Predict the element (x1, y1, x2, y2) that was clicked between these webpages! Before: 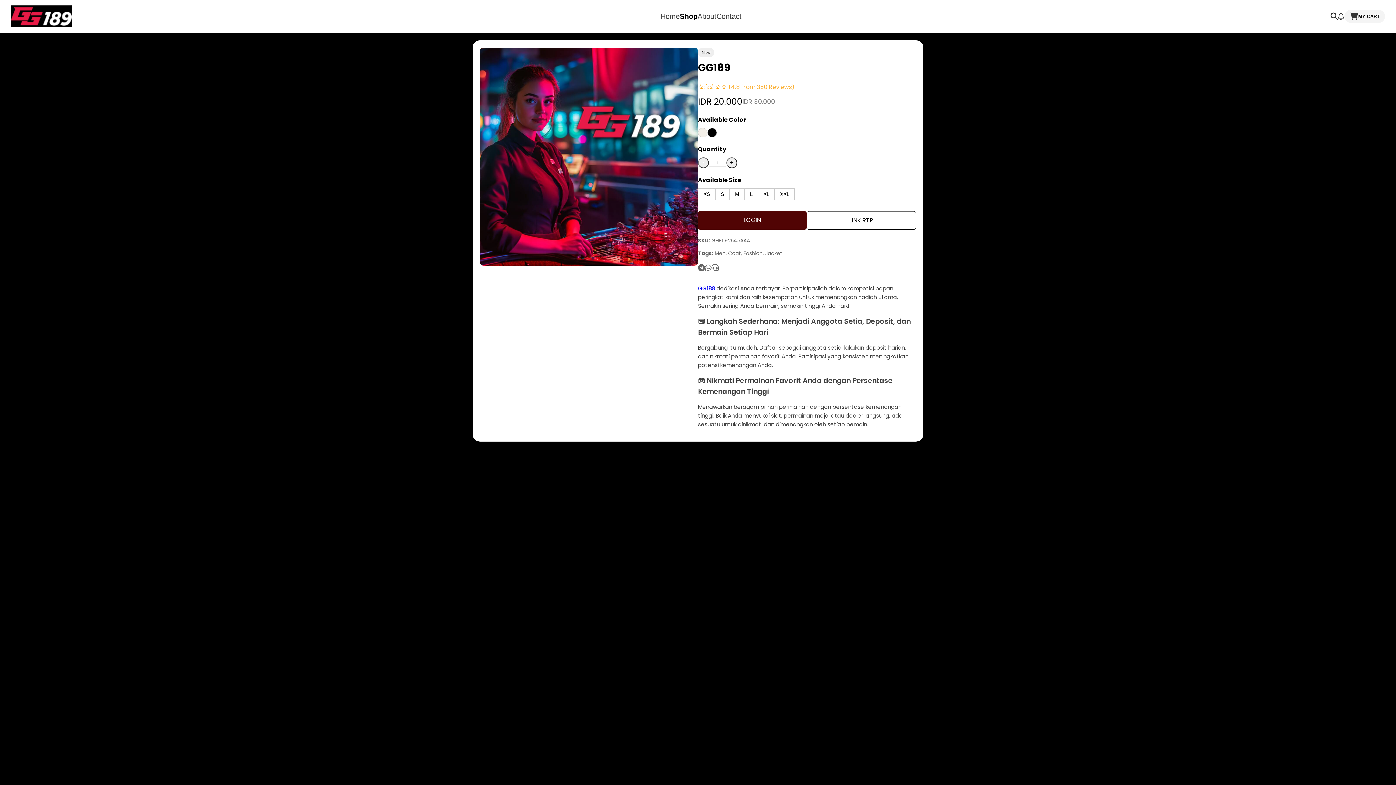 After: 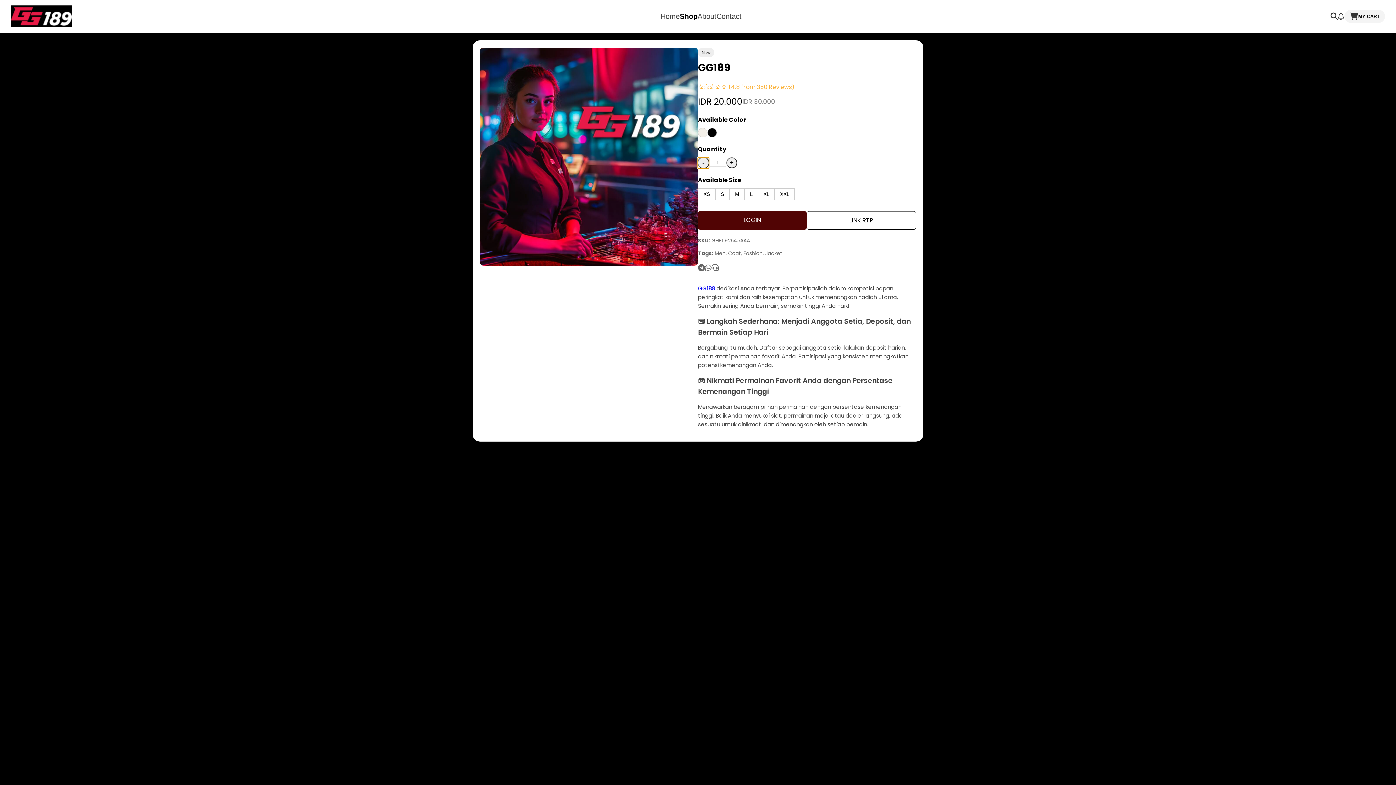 Action: bbox: (698, 157, 709, 168) label: -